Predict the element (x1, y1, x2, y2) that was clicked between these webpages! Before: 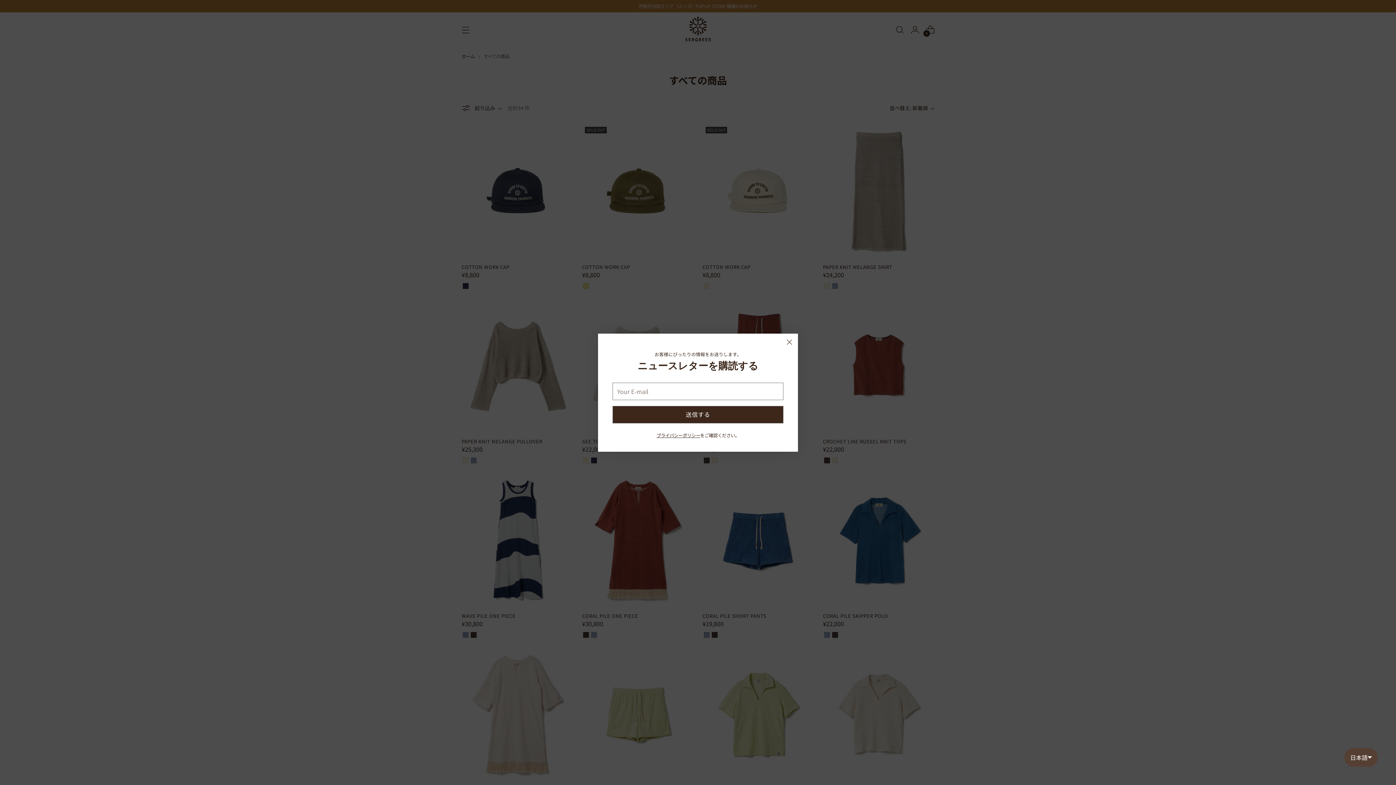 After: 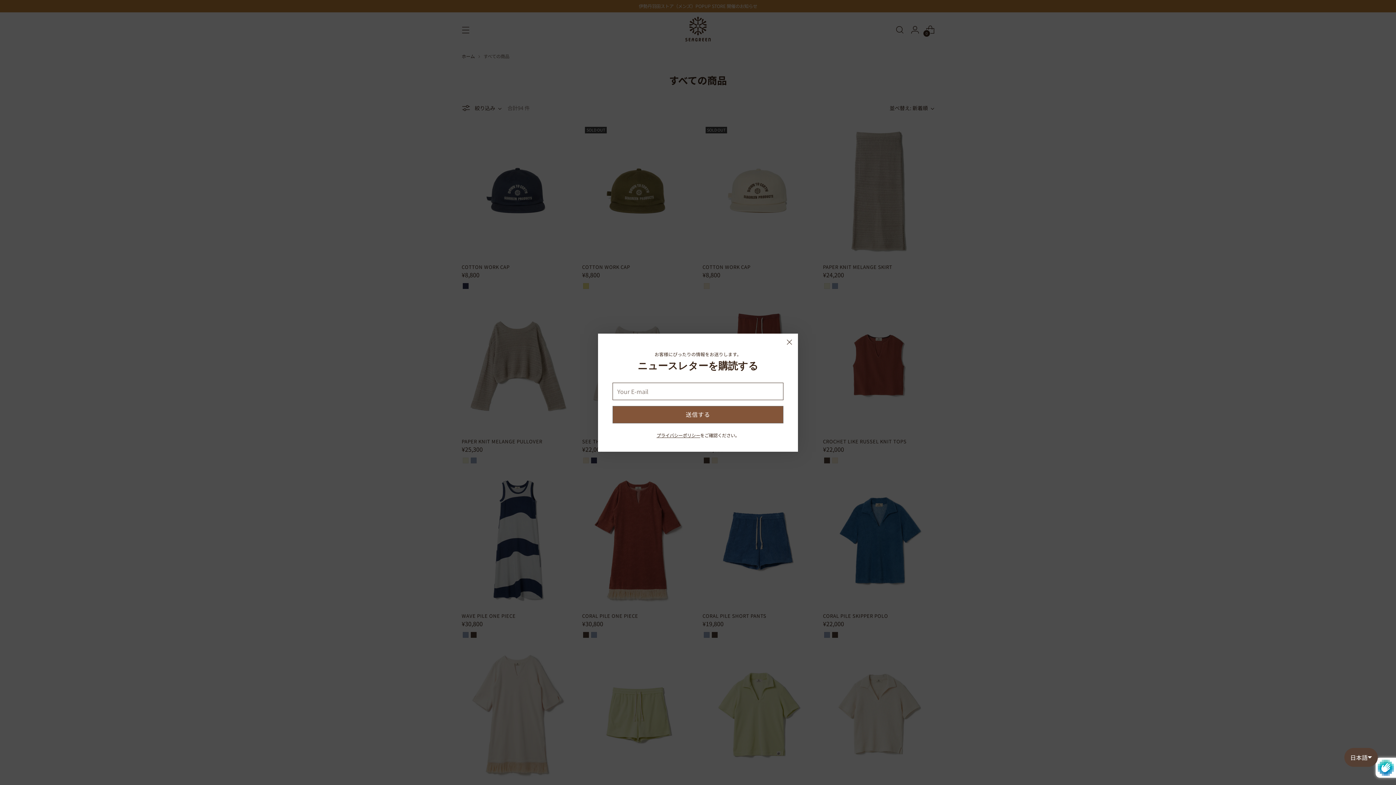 Action: bbox: (612, 406, 783, 423) label: 送信する